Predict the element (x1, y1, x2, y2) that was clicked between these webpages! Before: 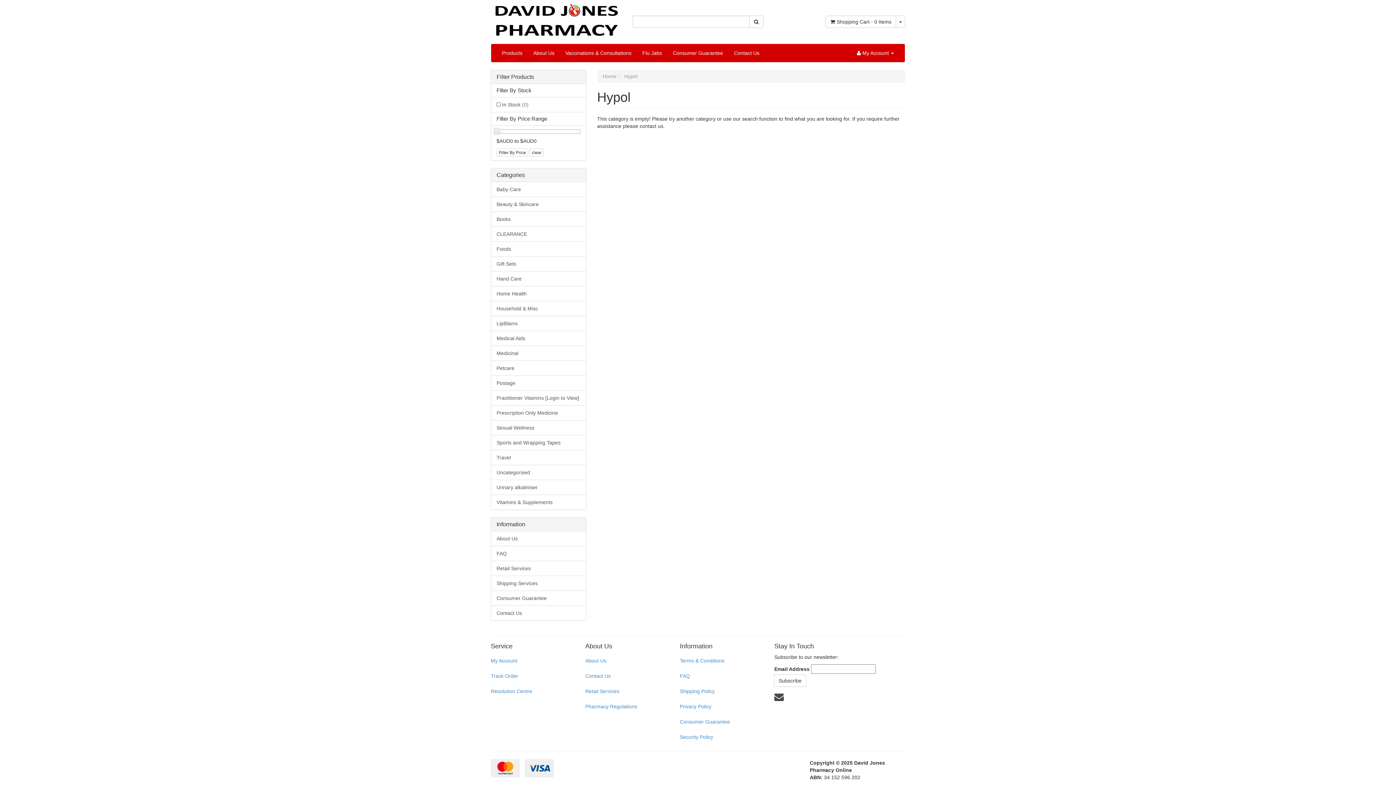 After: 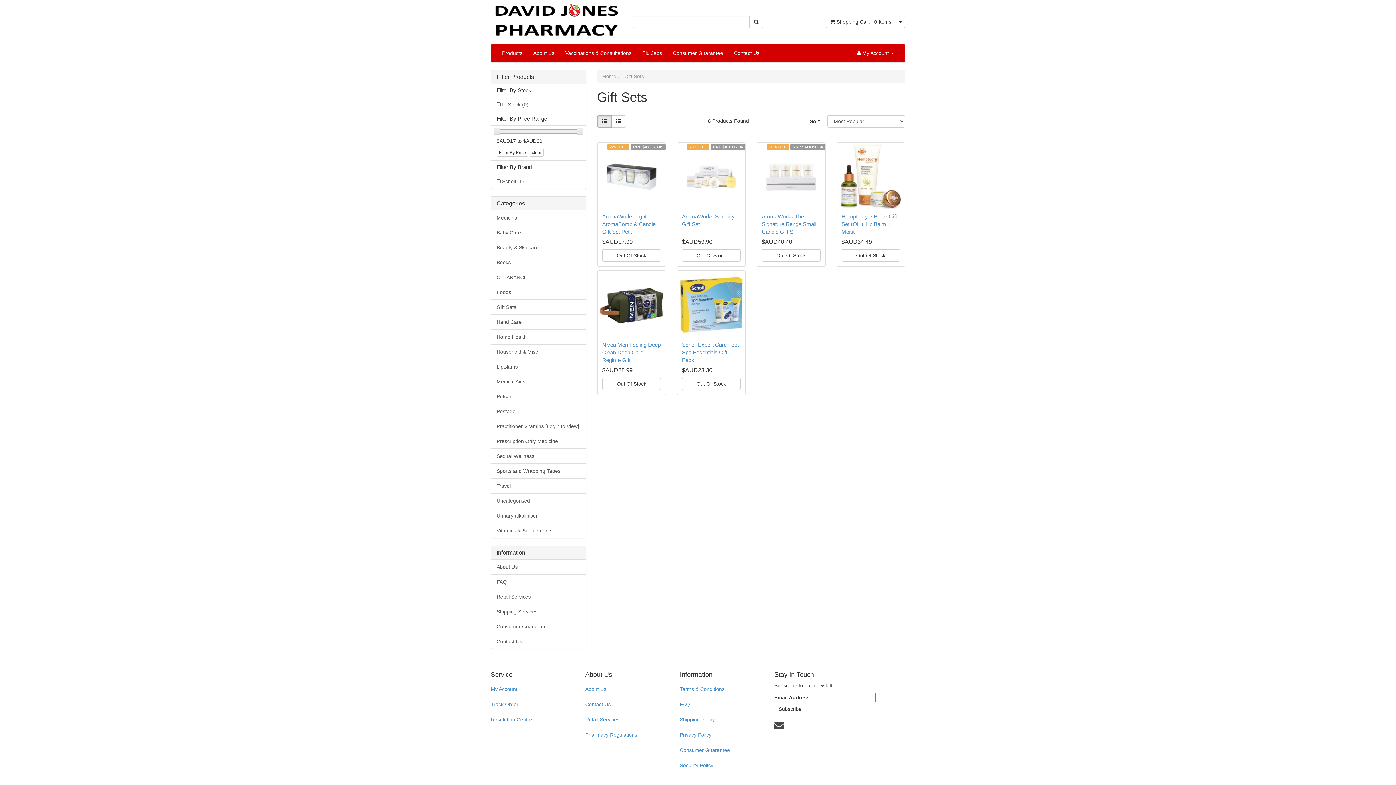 Action: label: Gift Sets bbox: (491, 256, 586, 271)